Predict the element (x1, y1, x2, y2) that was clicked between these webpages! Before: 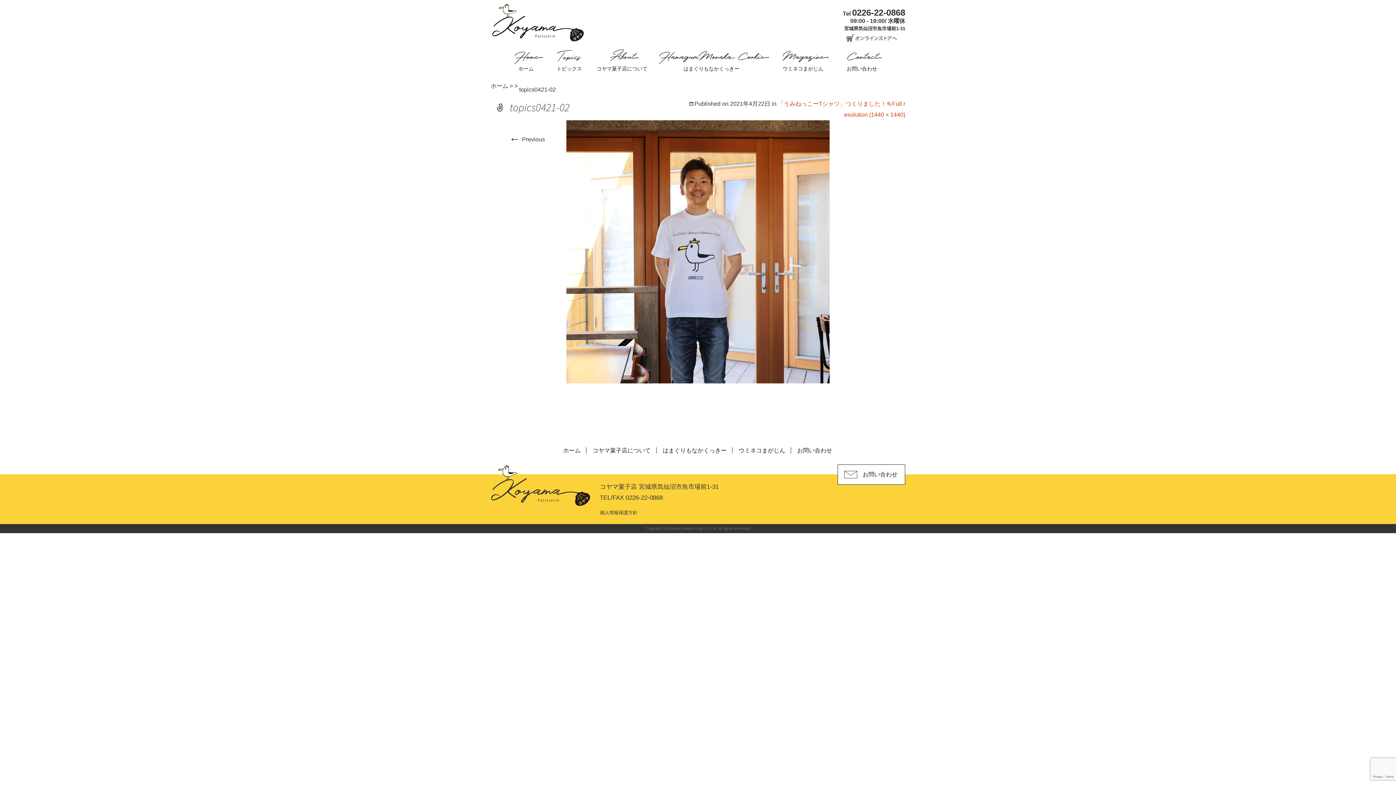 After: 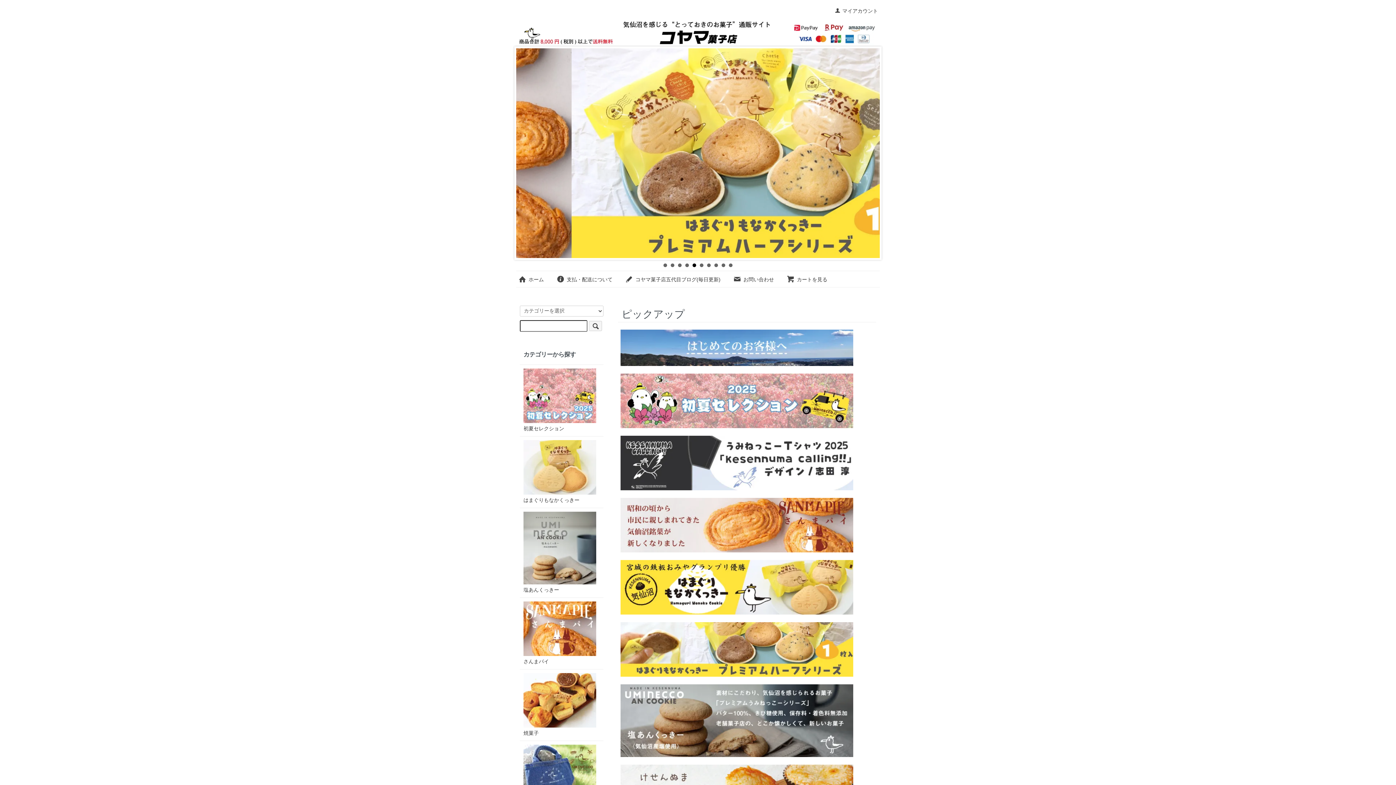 Action: bbox: (842, 34, 899, 40)